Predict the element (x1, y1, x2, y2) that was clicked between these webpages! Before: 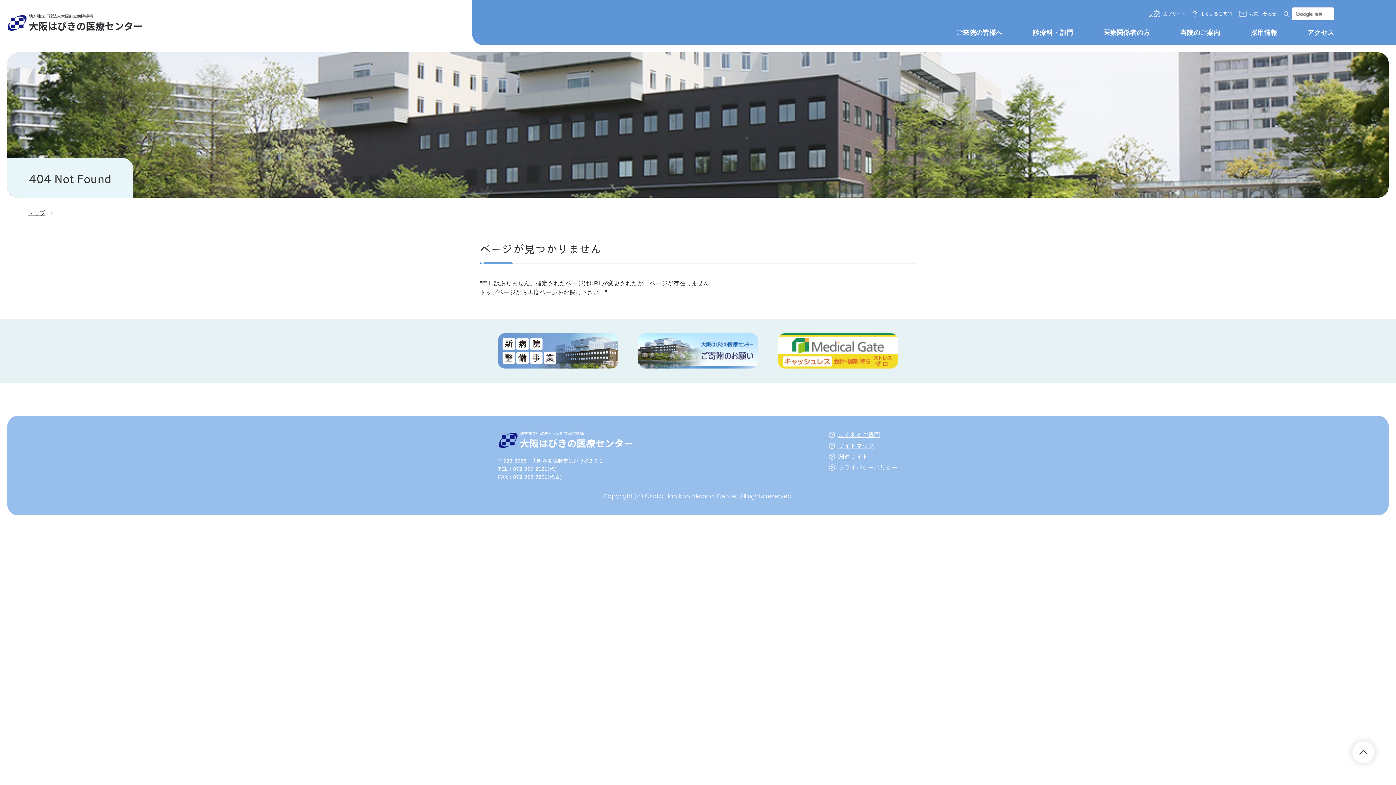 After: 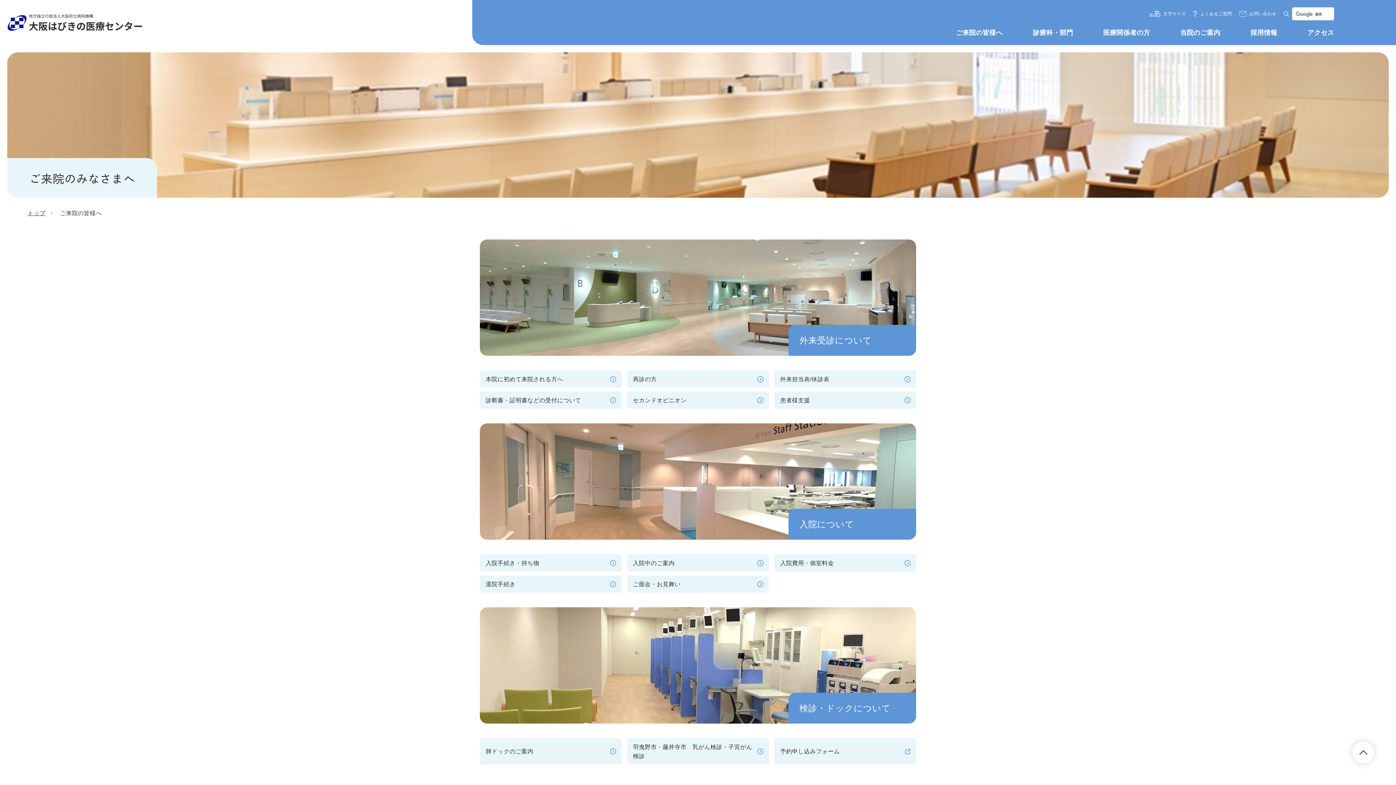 Action: bbox: (956, 29, 1003, 36) label: ご来院の皆様へ